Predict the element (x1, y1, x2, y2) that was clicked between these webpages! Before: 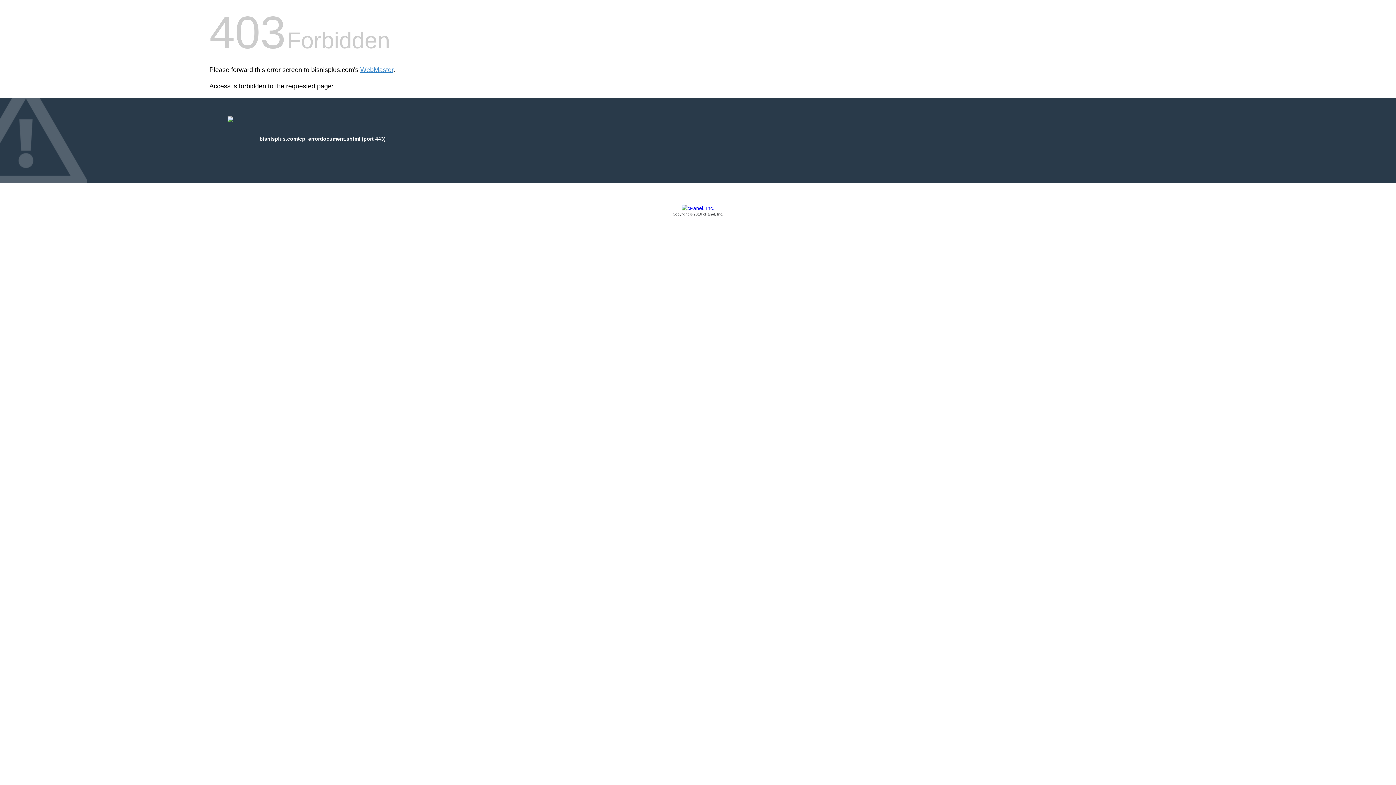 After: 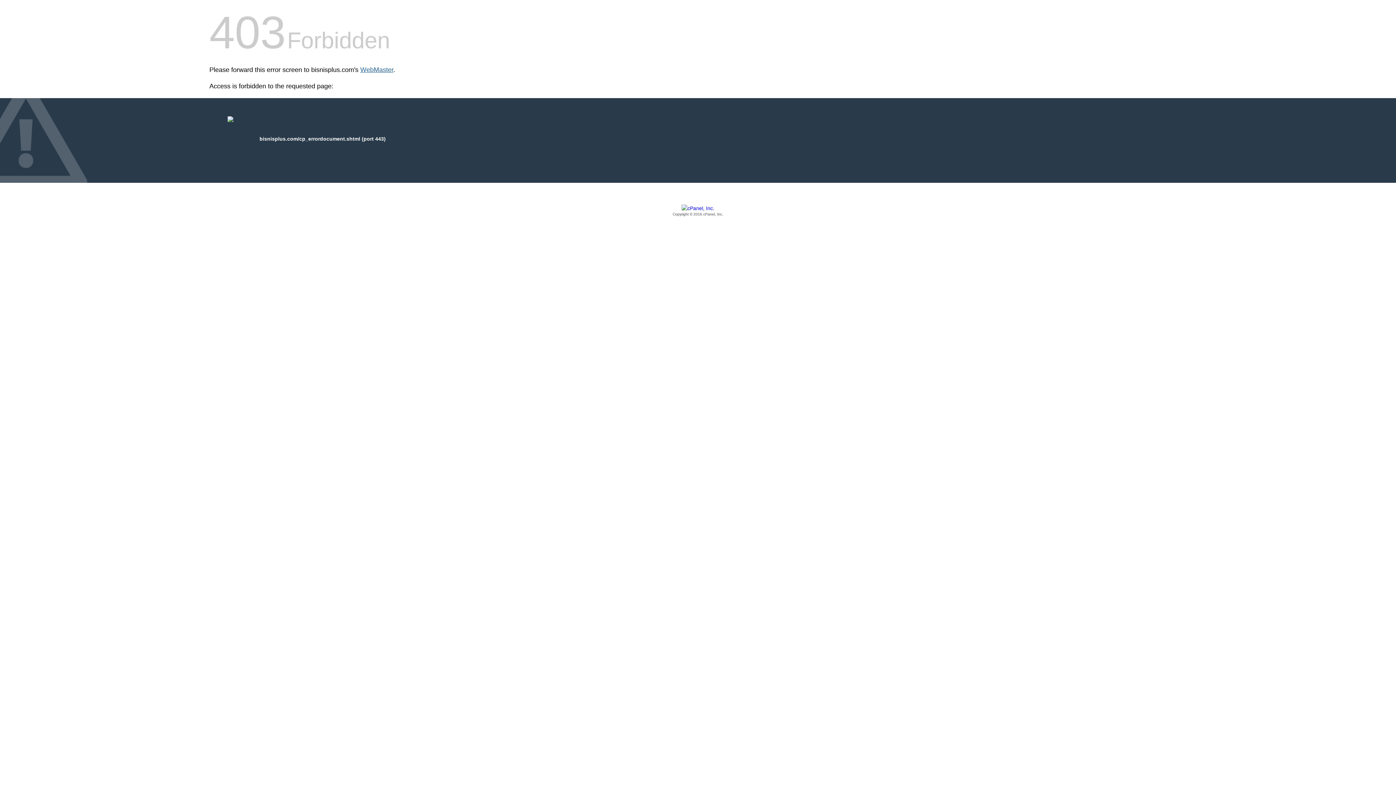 Action: bbox: (360, 66, 393, 73) label: WebMaster